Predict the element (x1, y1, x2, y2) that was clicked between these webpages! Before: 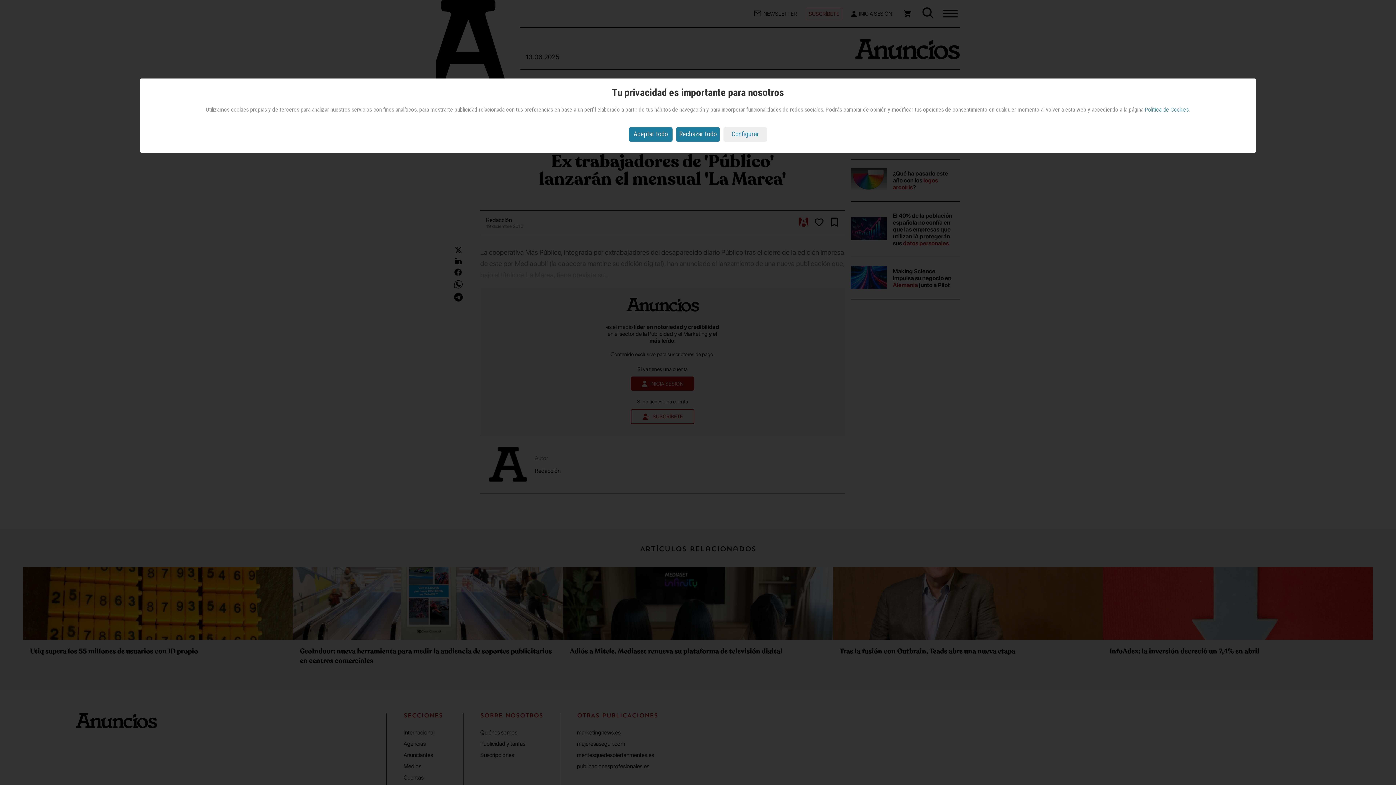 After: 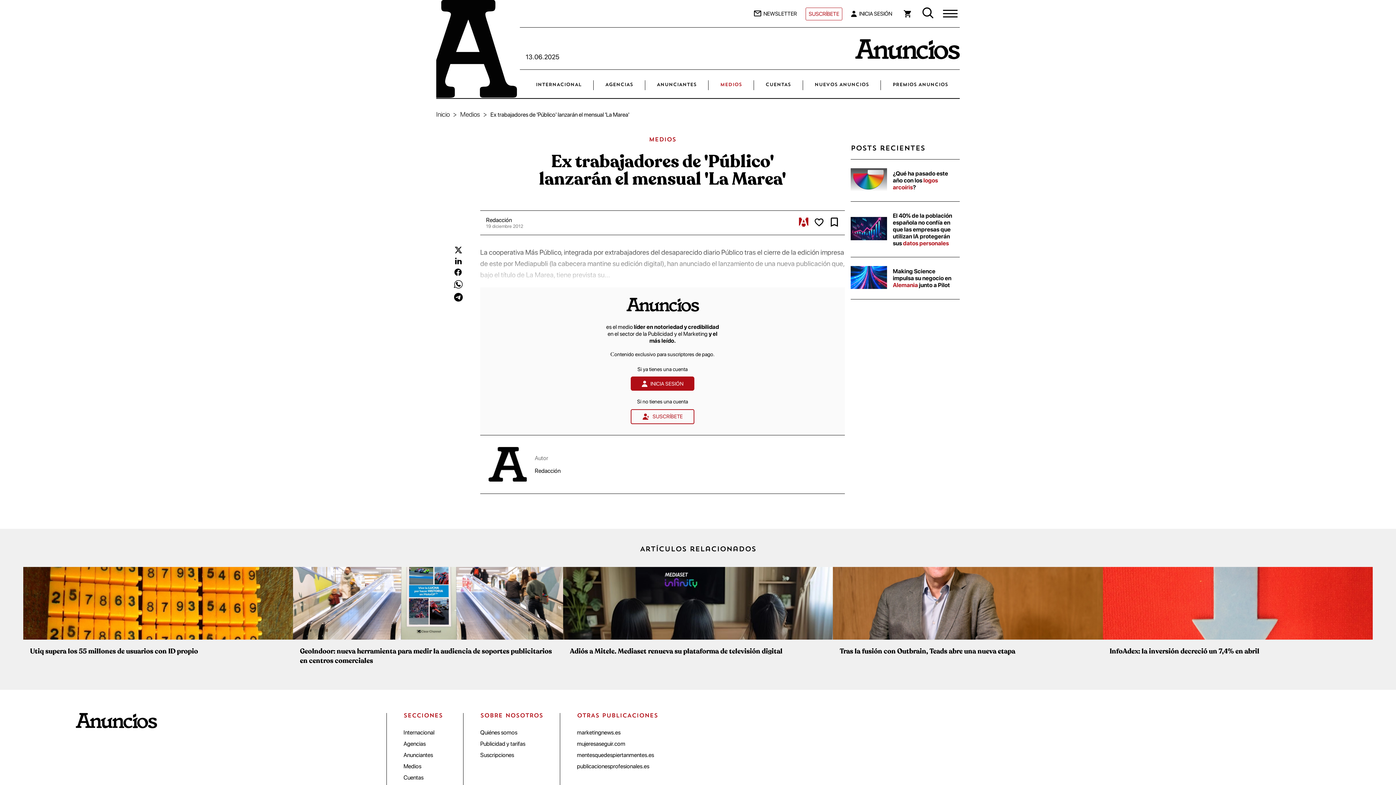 Action: bbox: (676, 127, 720, 141) label: Rechazar todo